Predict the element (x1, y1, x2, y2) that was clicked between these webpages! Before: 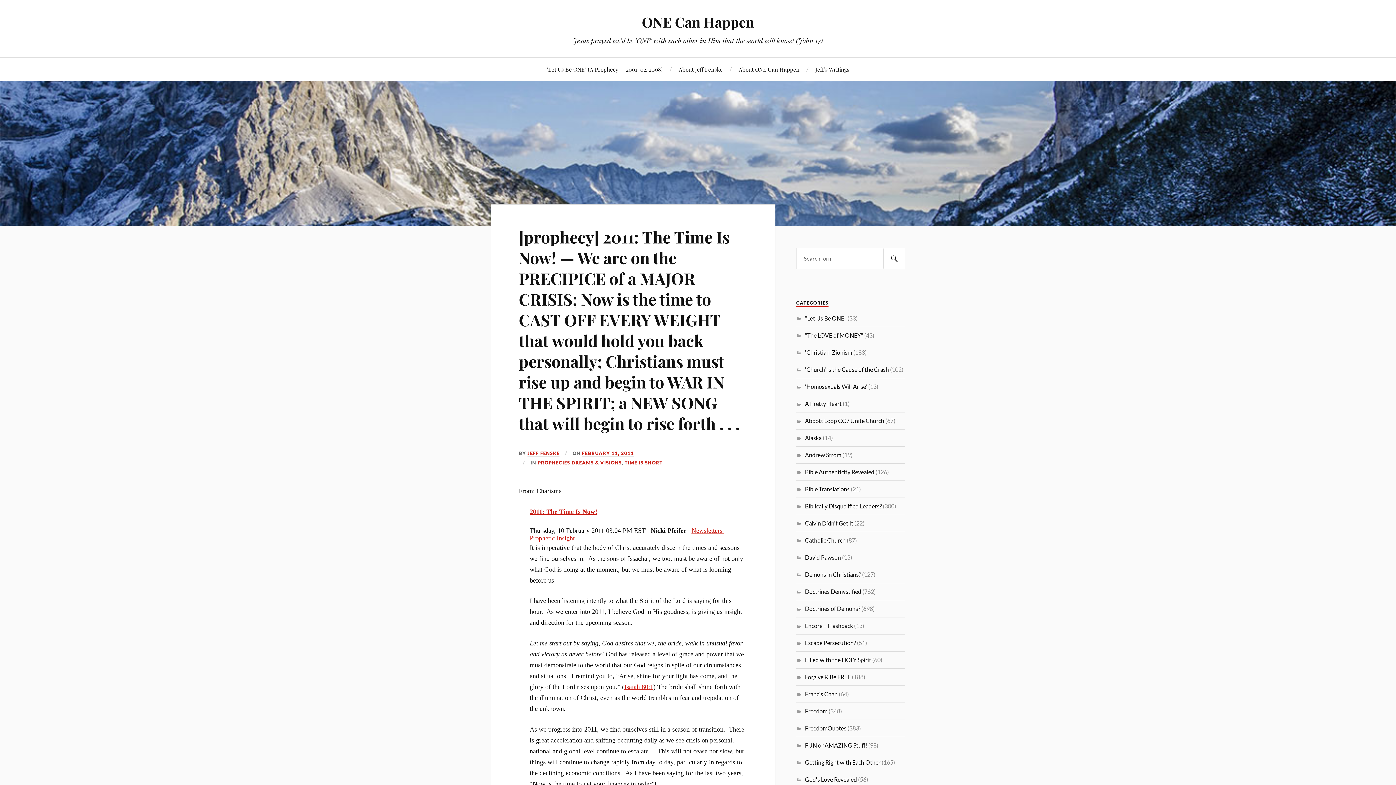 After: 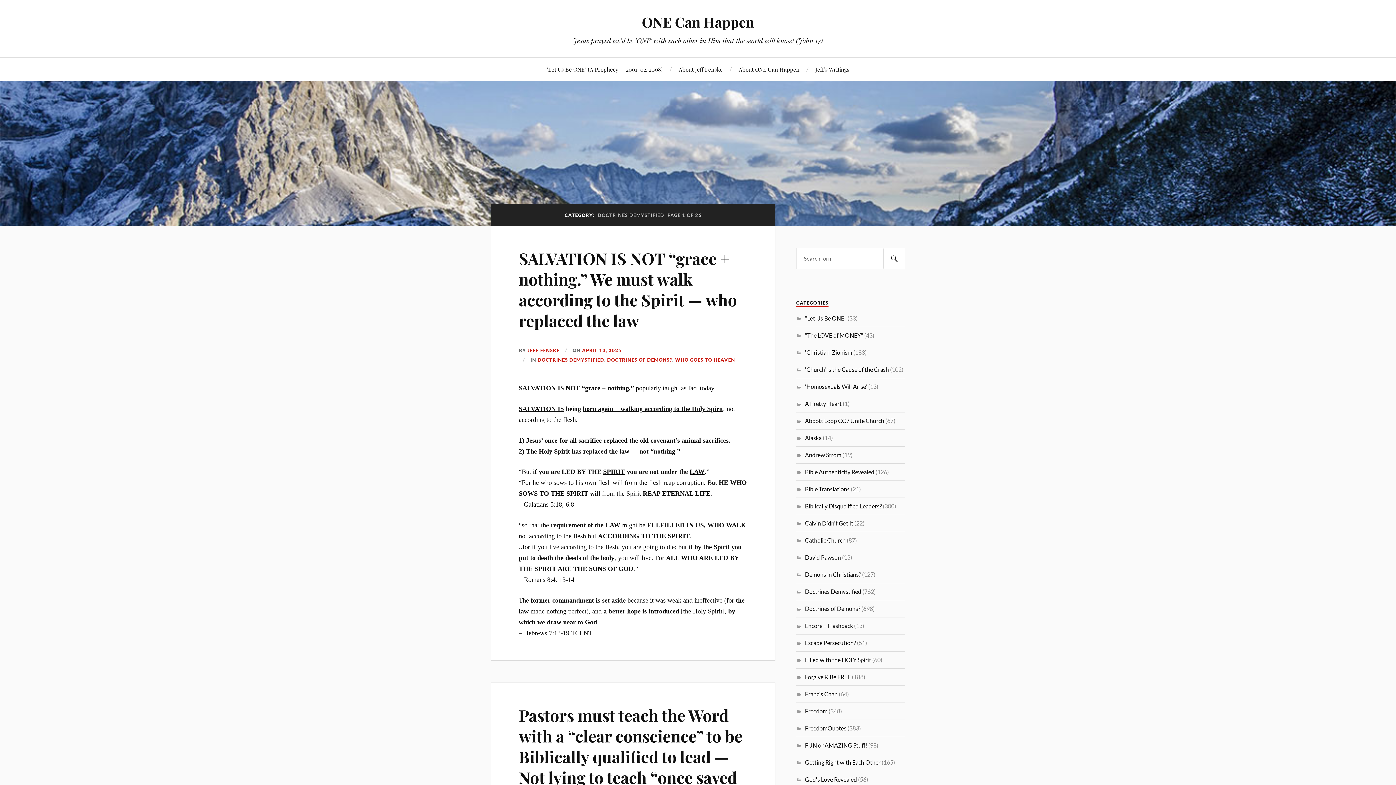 Action: bbox: (805, 588, 861, 595) label: Doctrines Demystified